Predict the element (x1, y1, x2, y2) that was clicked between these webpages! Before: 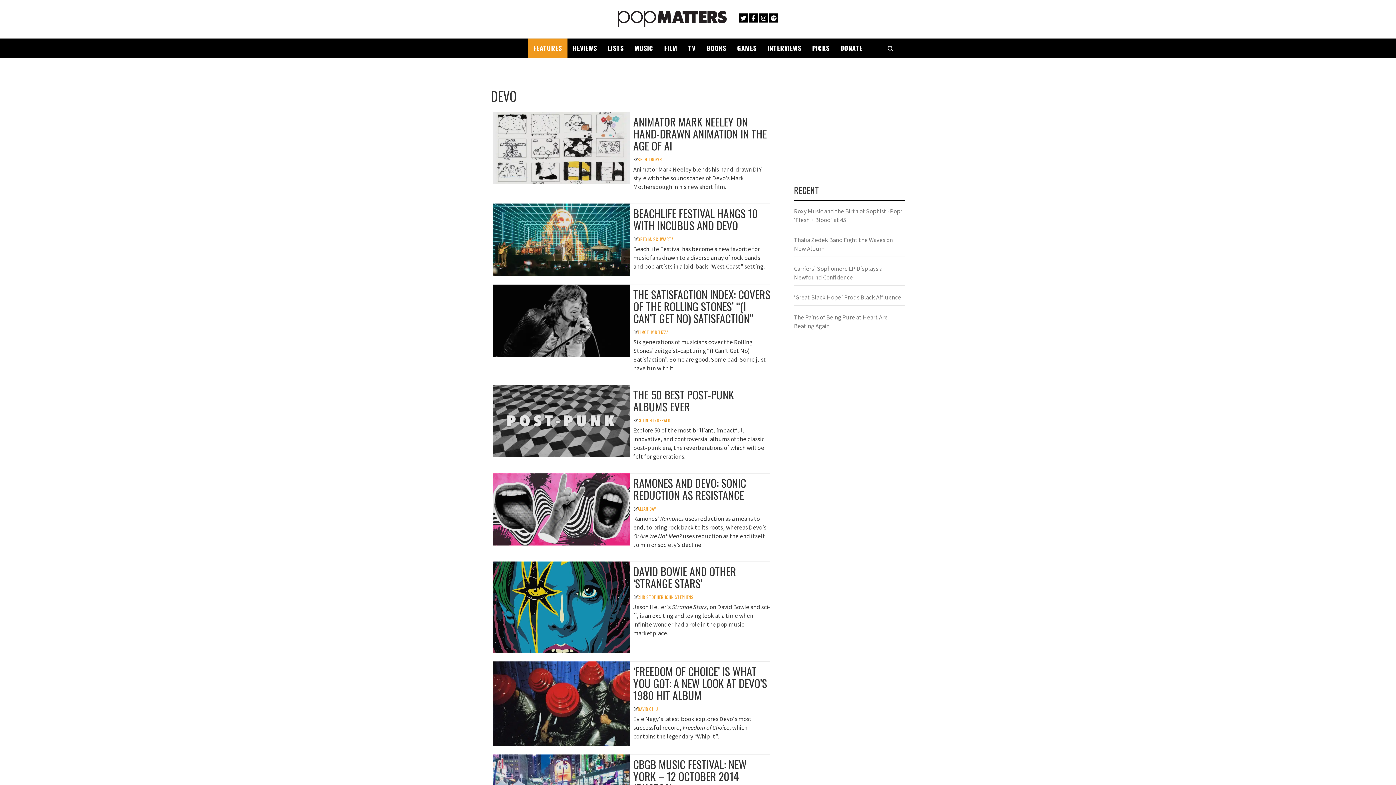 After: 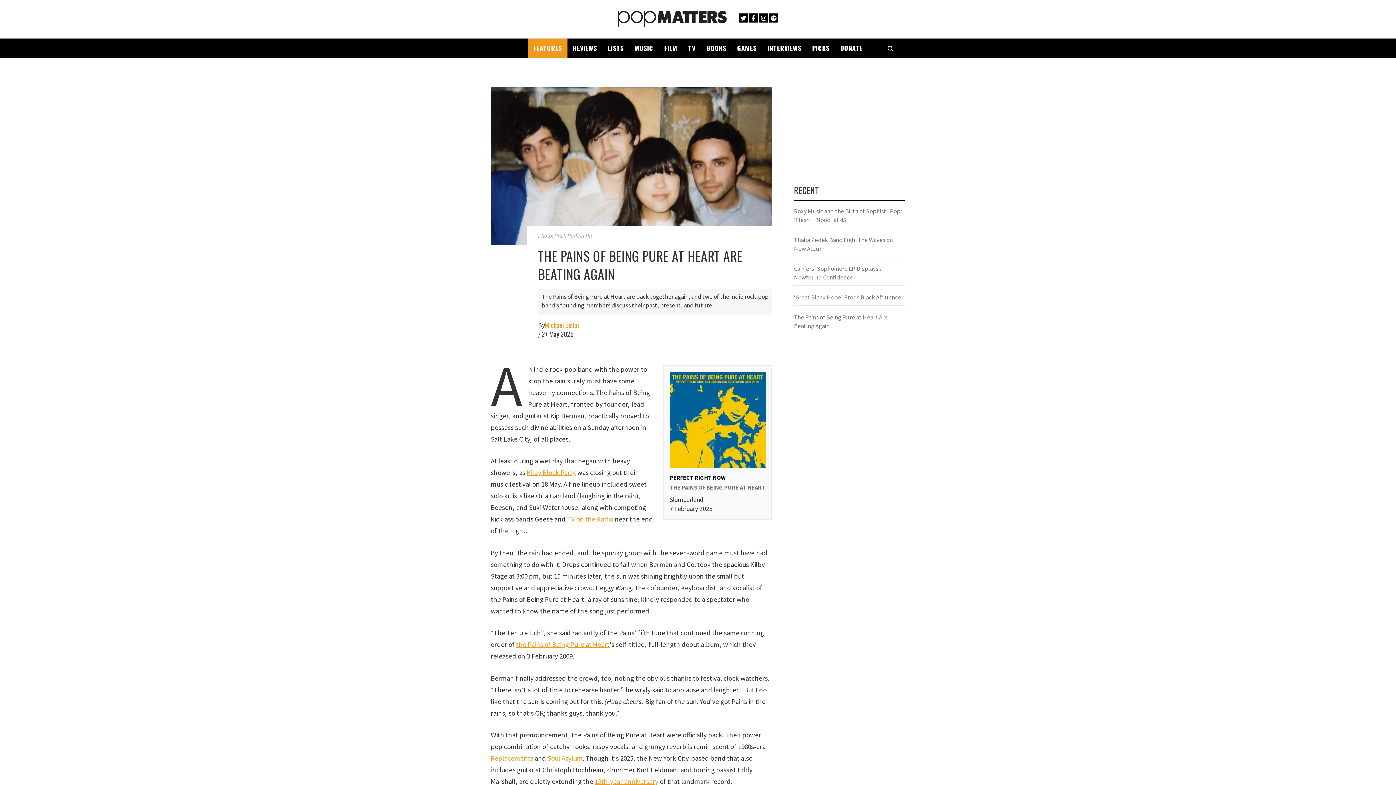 Action: bbox: (794, 313, 905, 334) label: The Pains of Being Pure at Heart Are Beating Again